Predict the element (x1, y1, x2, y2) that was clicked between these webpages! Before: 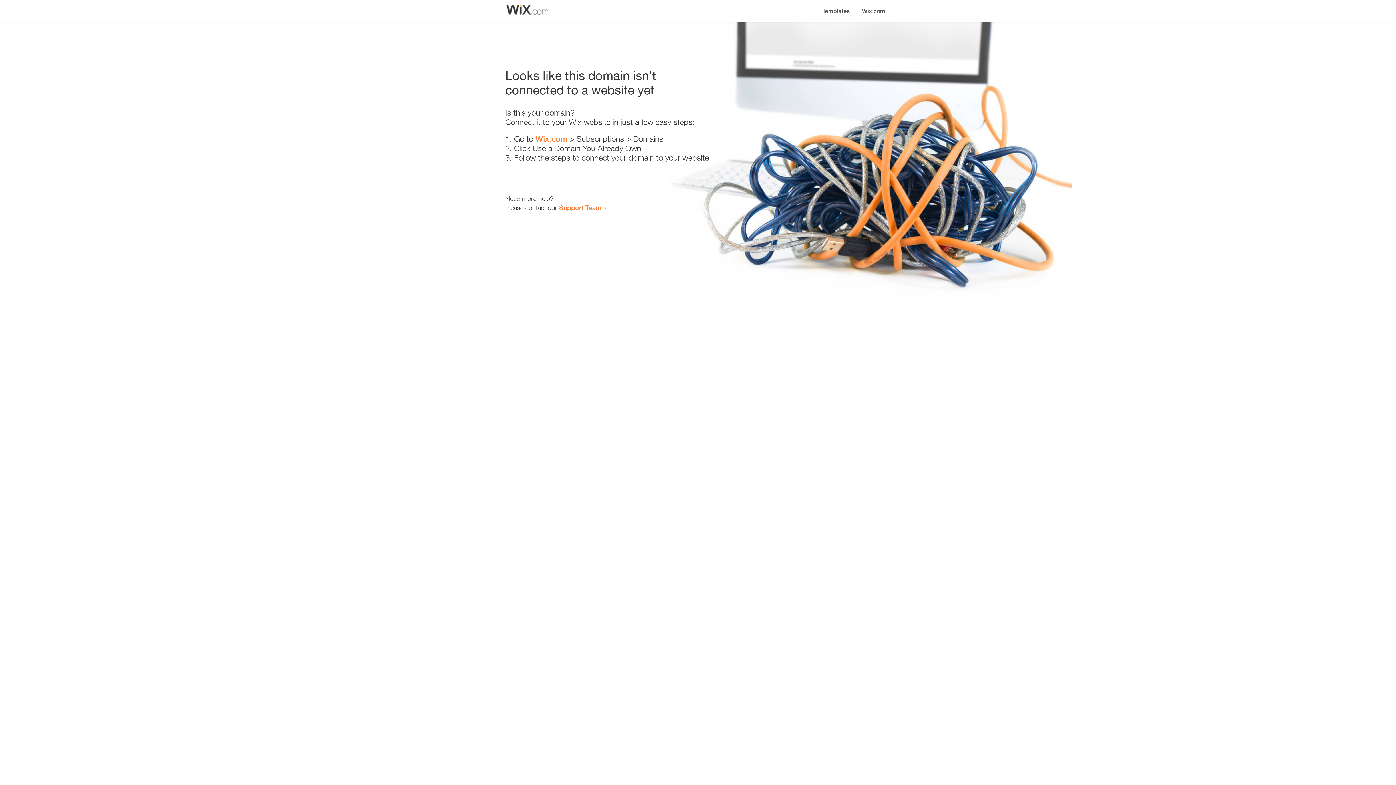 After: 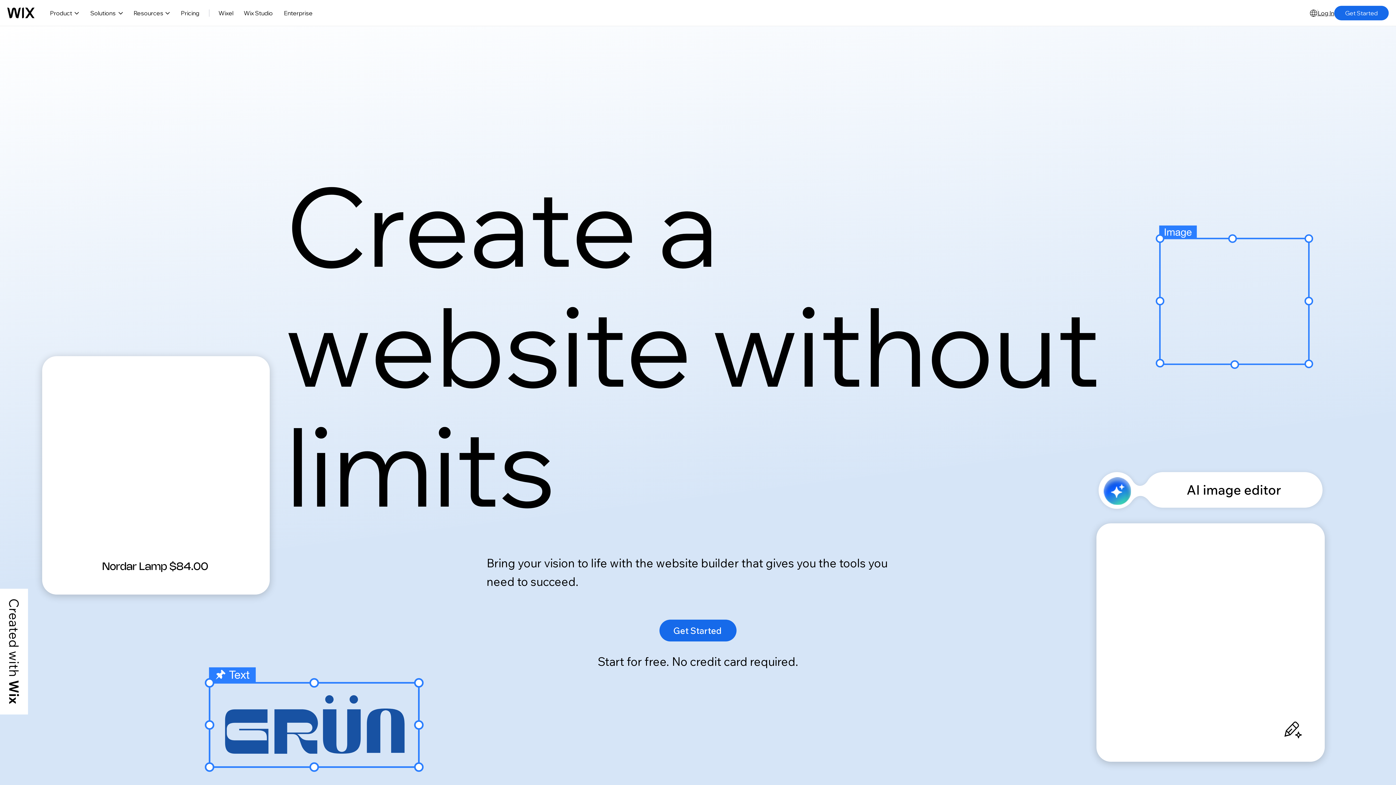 Action: bbox: (535, 134, 567, 143) label: Wix.com